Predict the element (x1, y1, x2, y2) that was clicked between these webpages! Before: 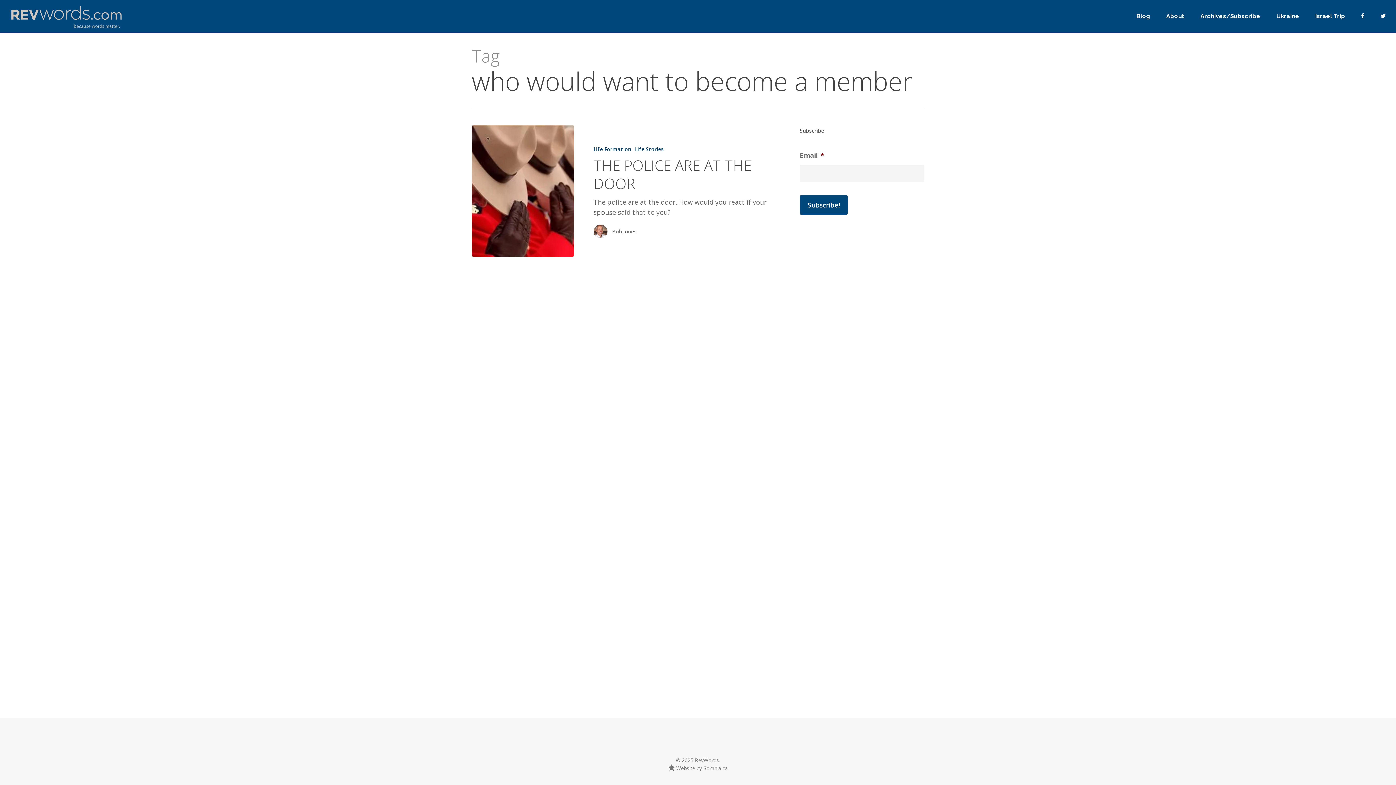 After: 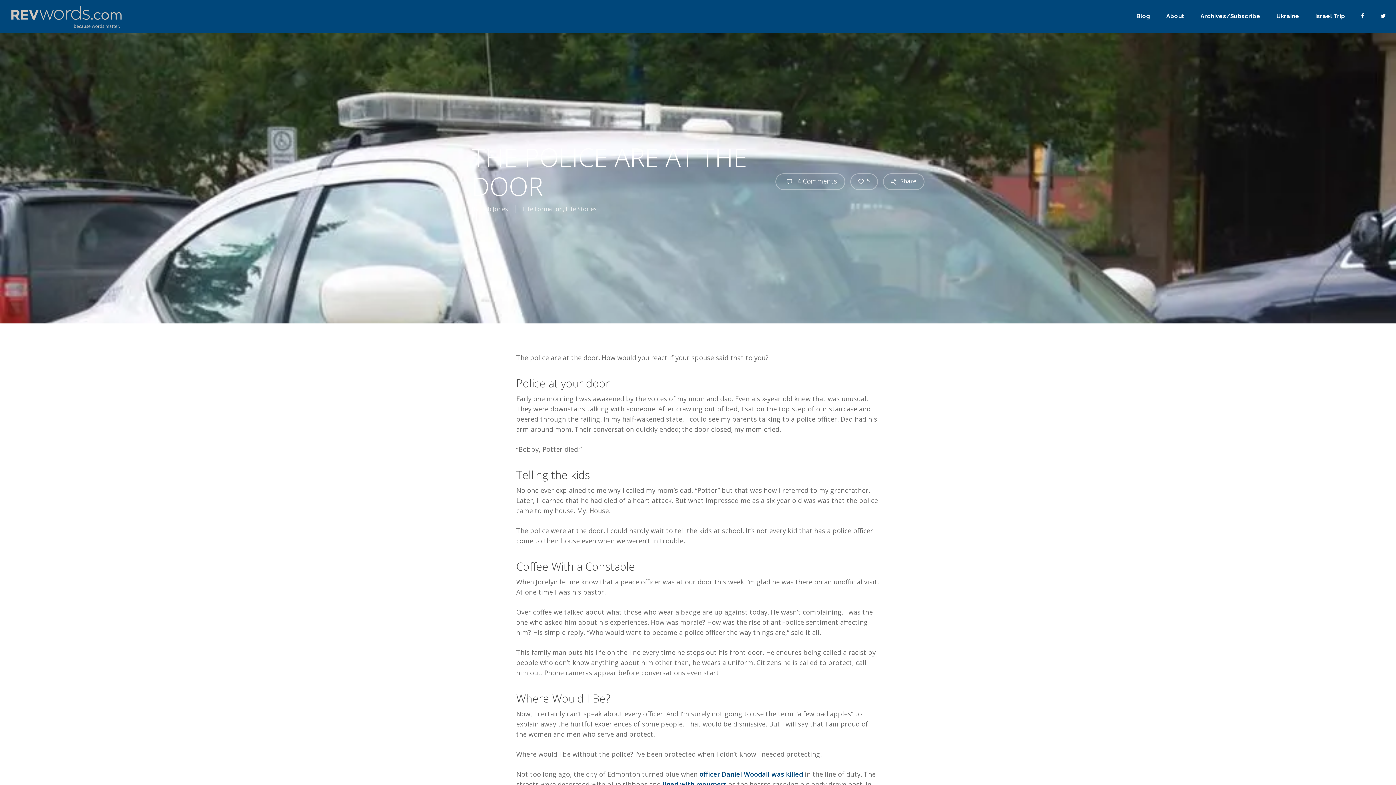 Action: label: THE POLICE ARE AT THE DOOR bbox: (575, 125, 781, 257)